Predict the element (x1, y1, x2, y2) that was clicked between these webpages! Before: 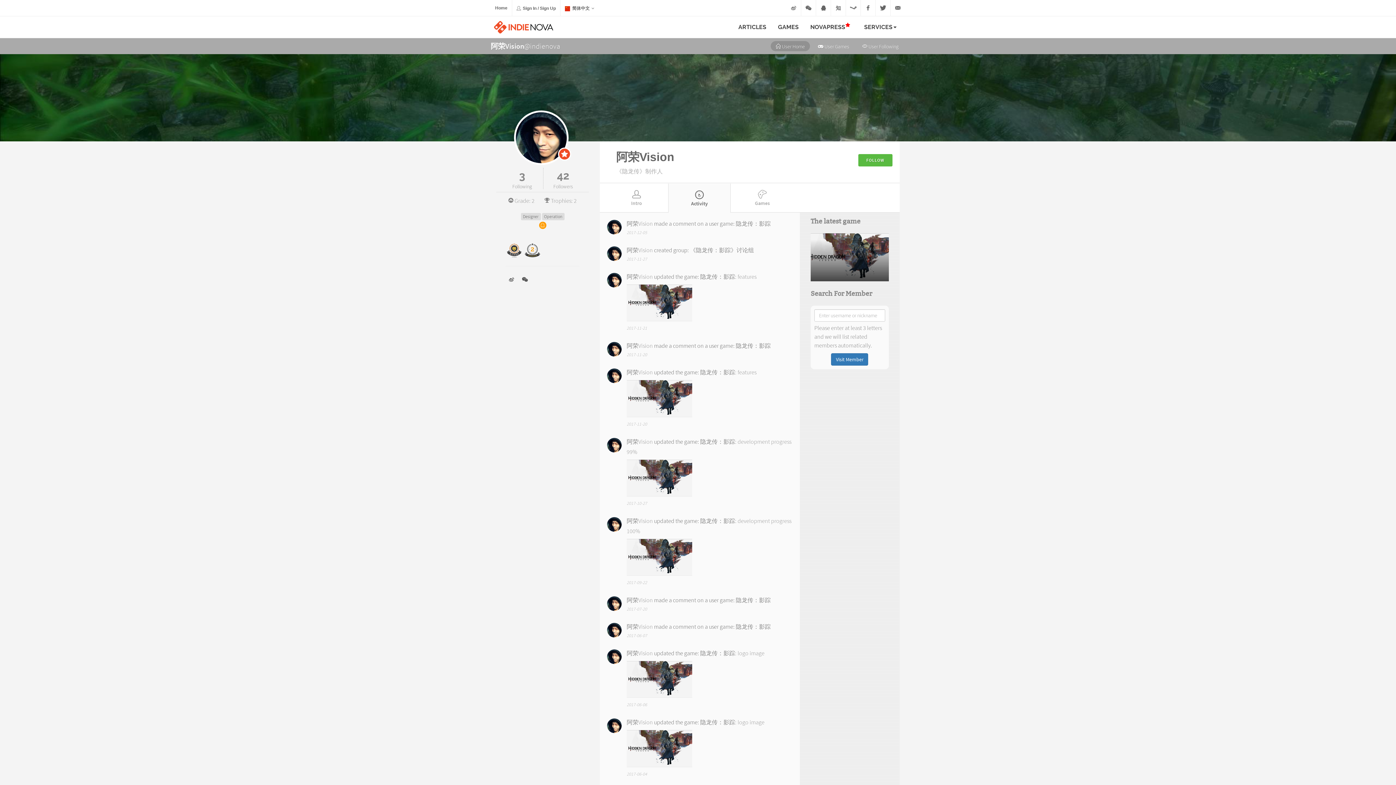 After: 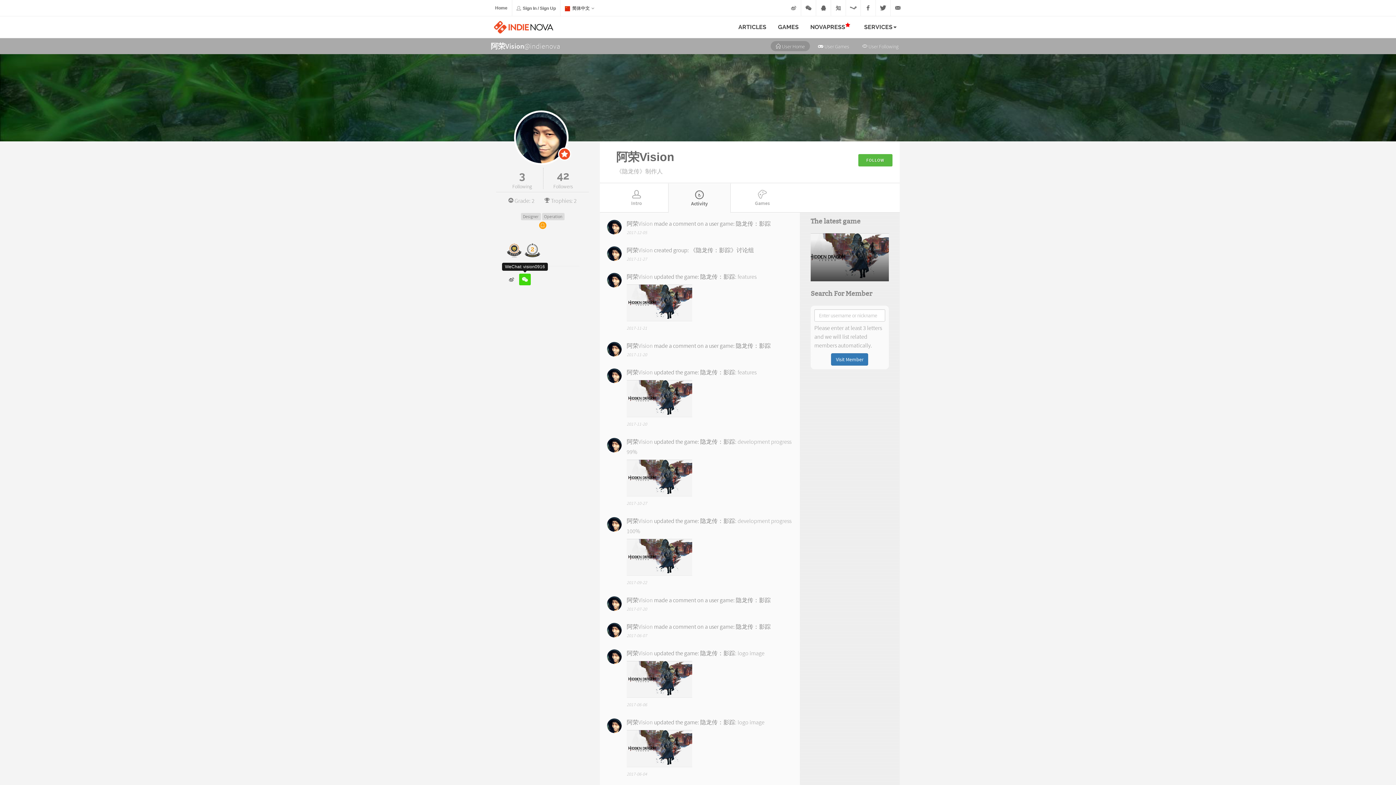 Action: bbox: (519, 273, 530, 285)